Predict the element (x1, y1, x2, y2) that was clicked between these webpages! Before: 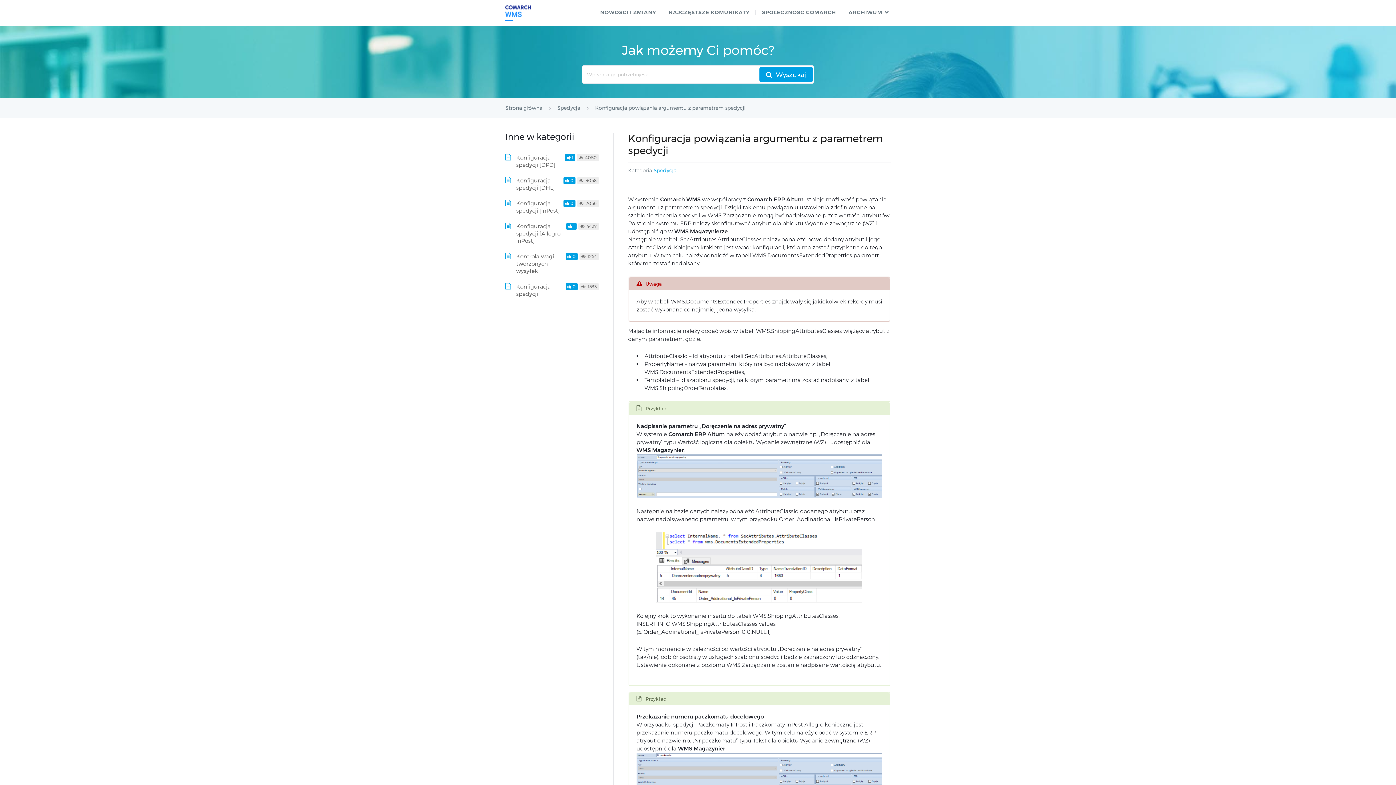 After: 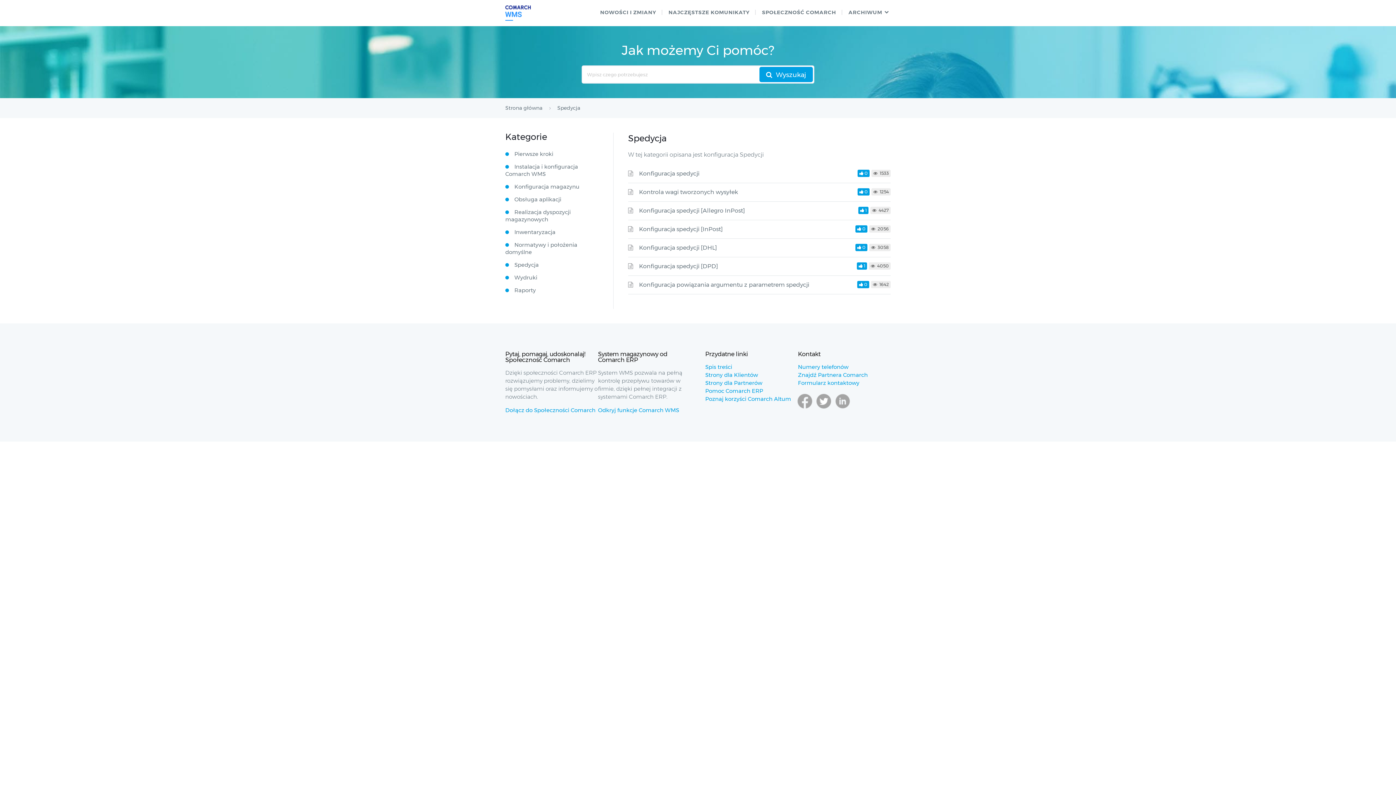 Action: bbox: (653, 167, 676, 173) label: Spedycja